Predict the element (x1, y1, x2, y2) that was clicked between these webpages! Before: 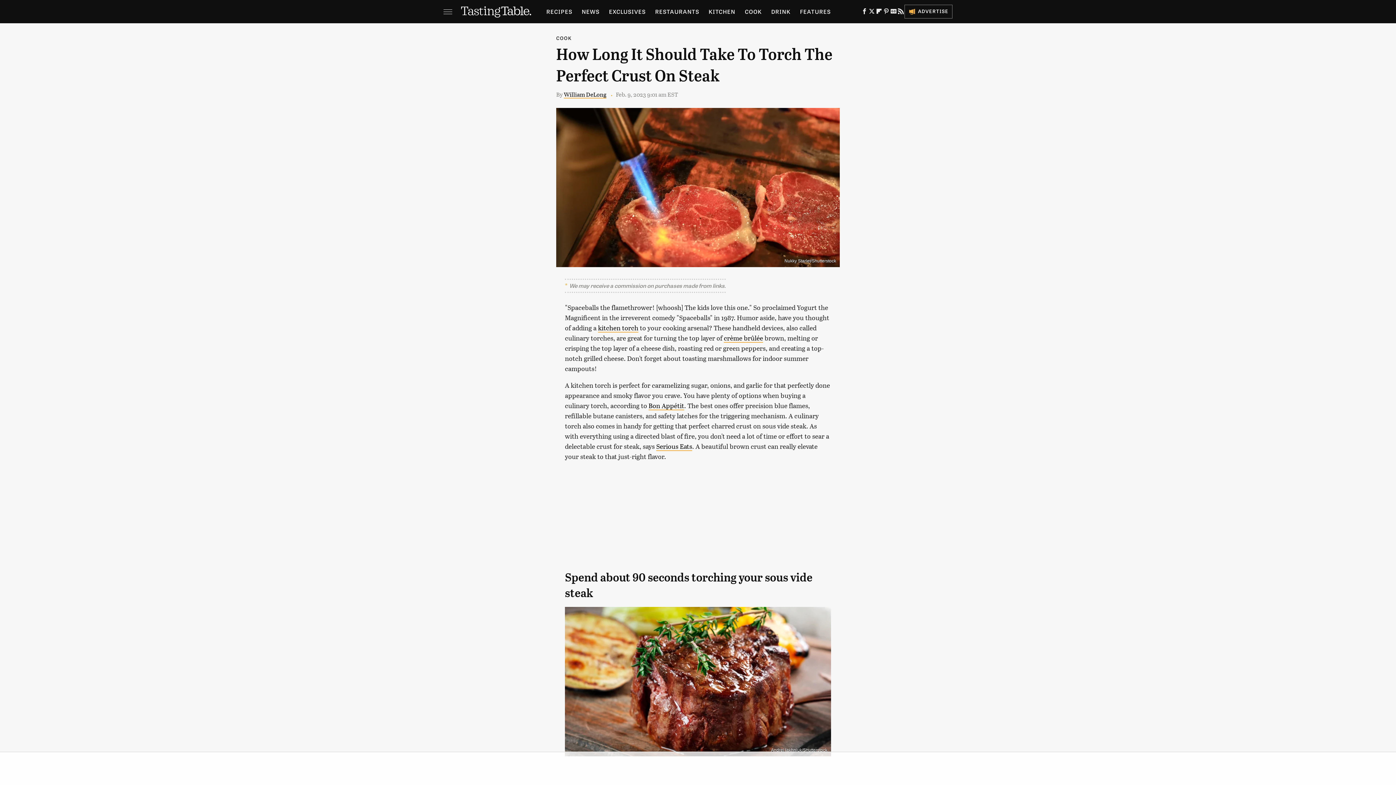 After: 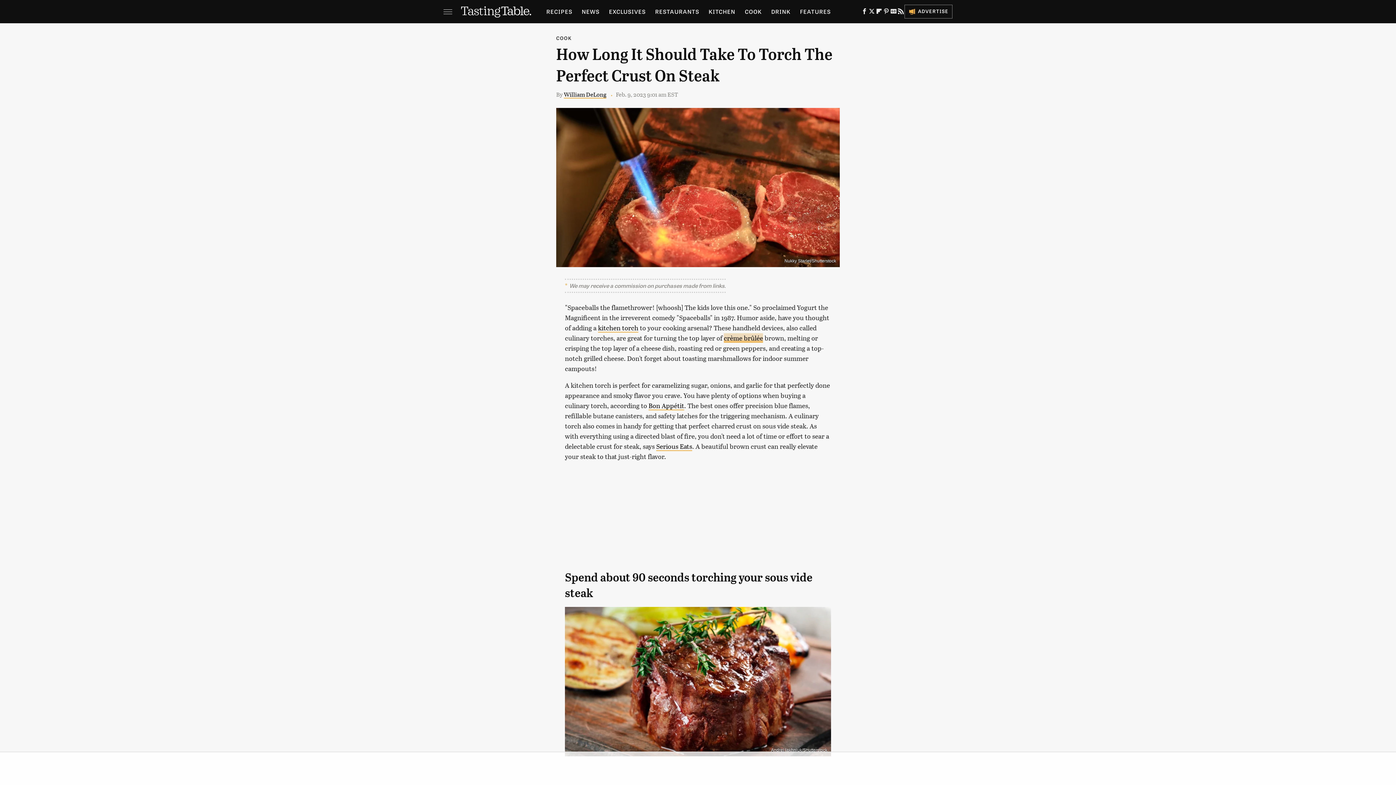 Action: label: crème brûlée bbox: (724, 333, 763, 342)